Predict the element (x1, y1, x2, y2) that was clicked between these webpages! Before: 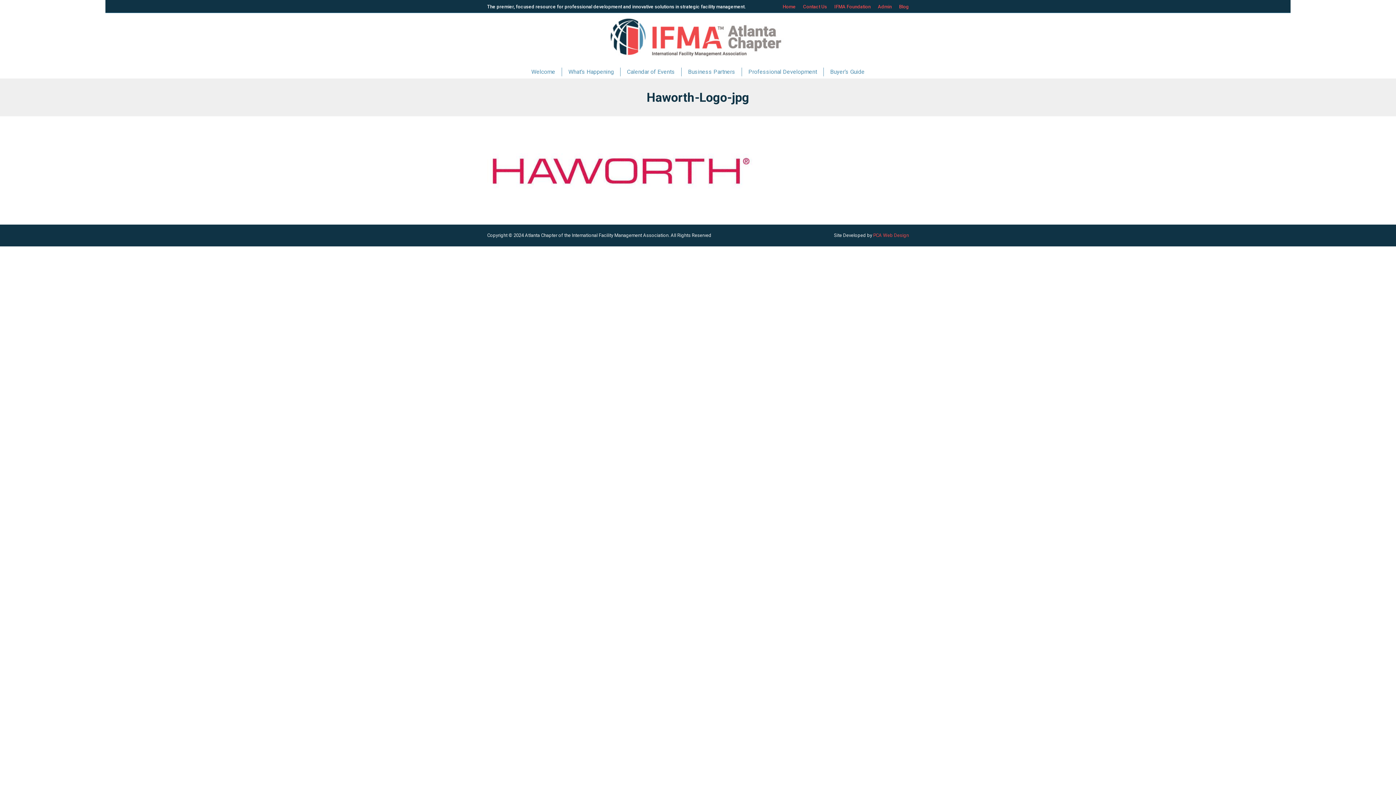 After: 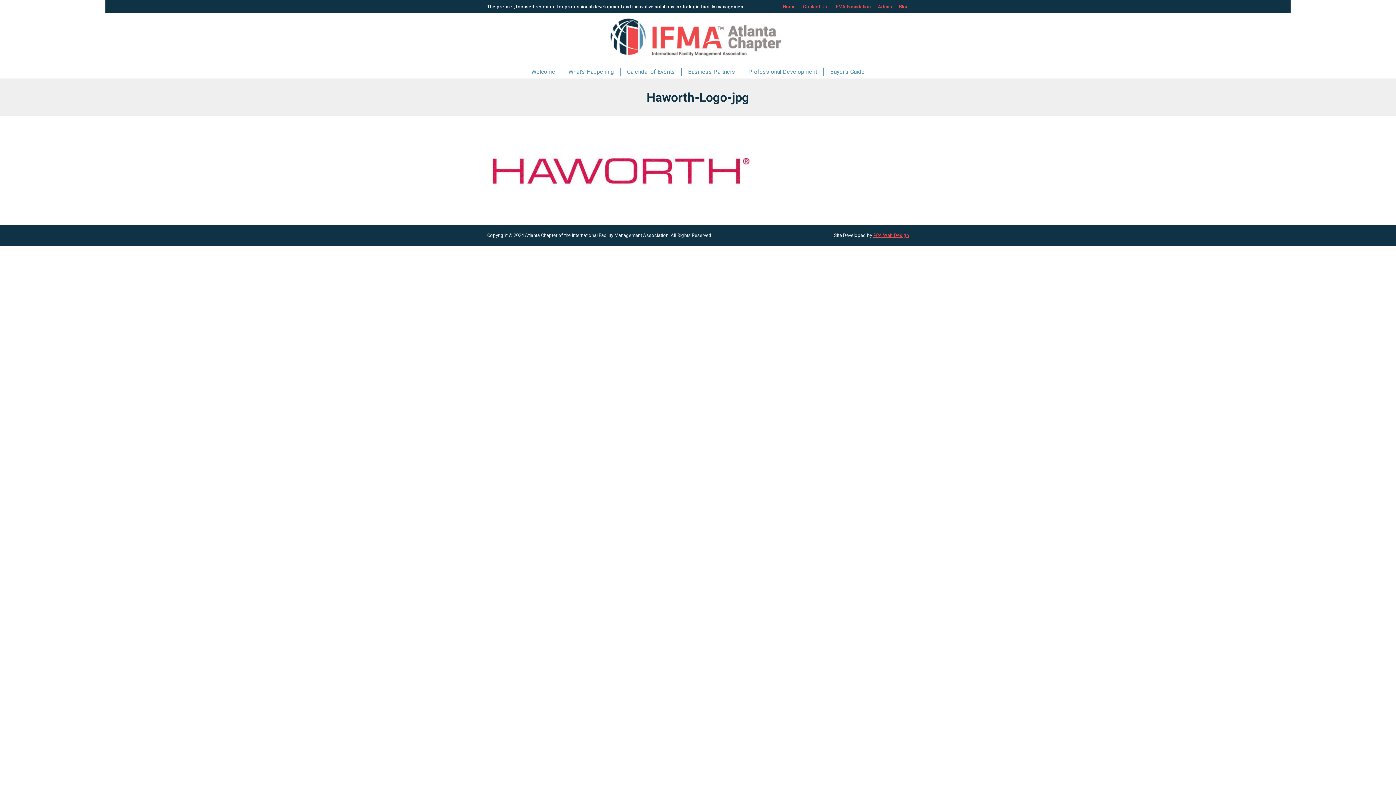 Action: bbox: (873, 232, 909, 238) label: PCA Web Design